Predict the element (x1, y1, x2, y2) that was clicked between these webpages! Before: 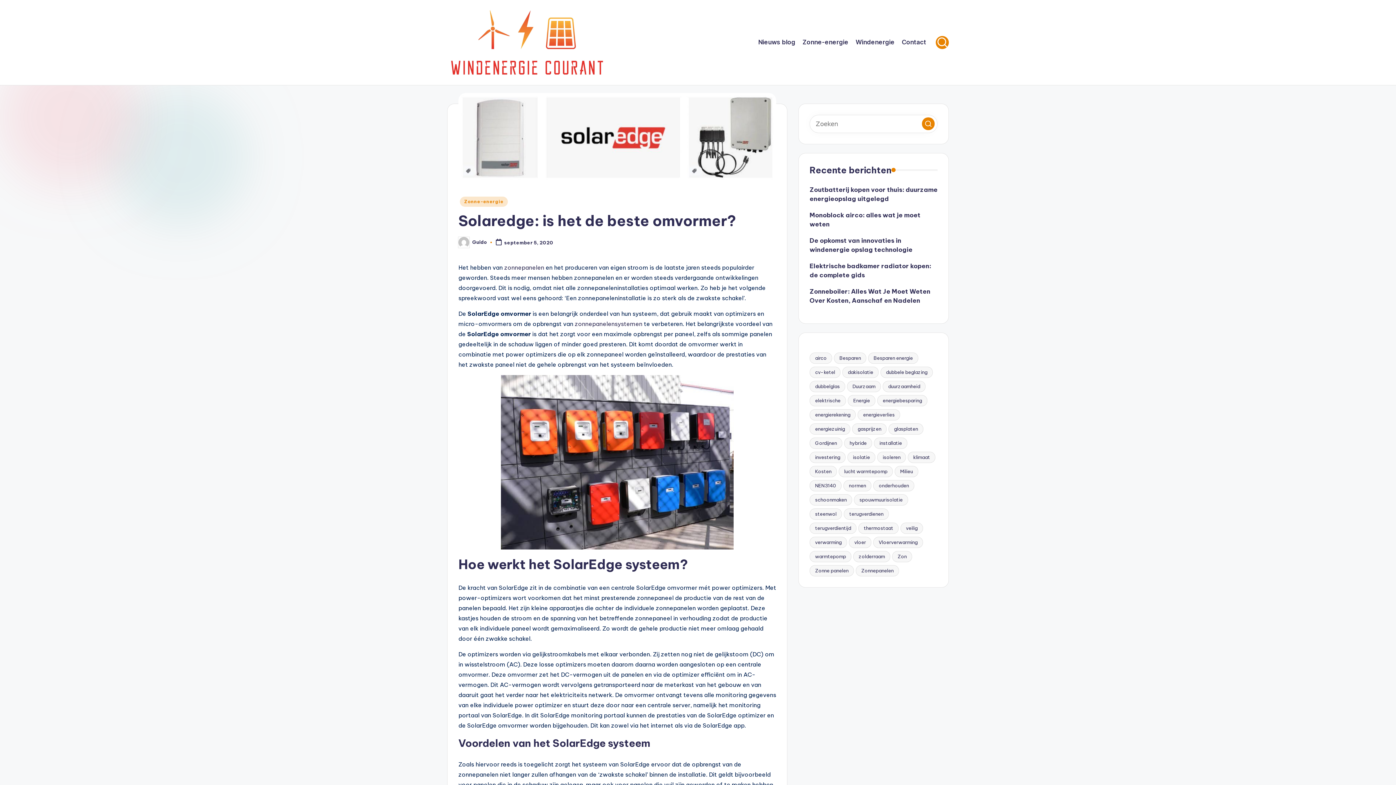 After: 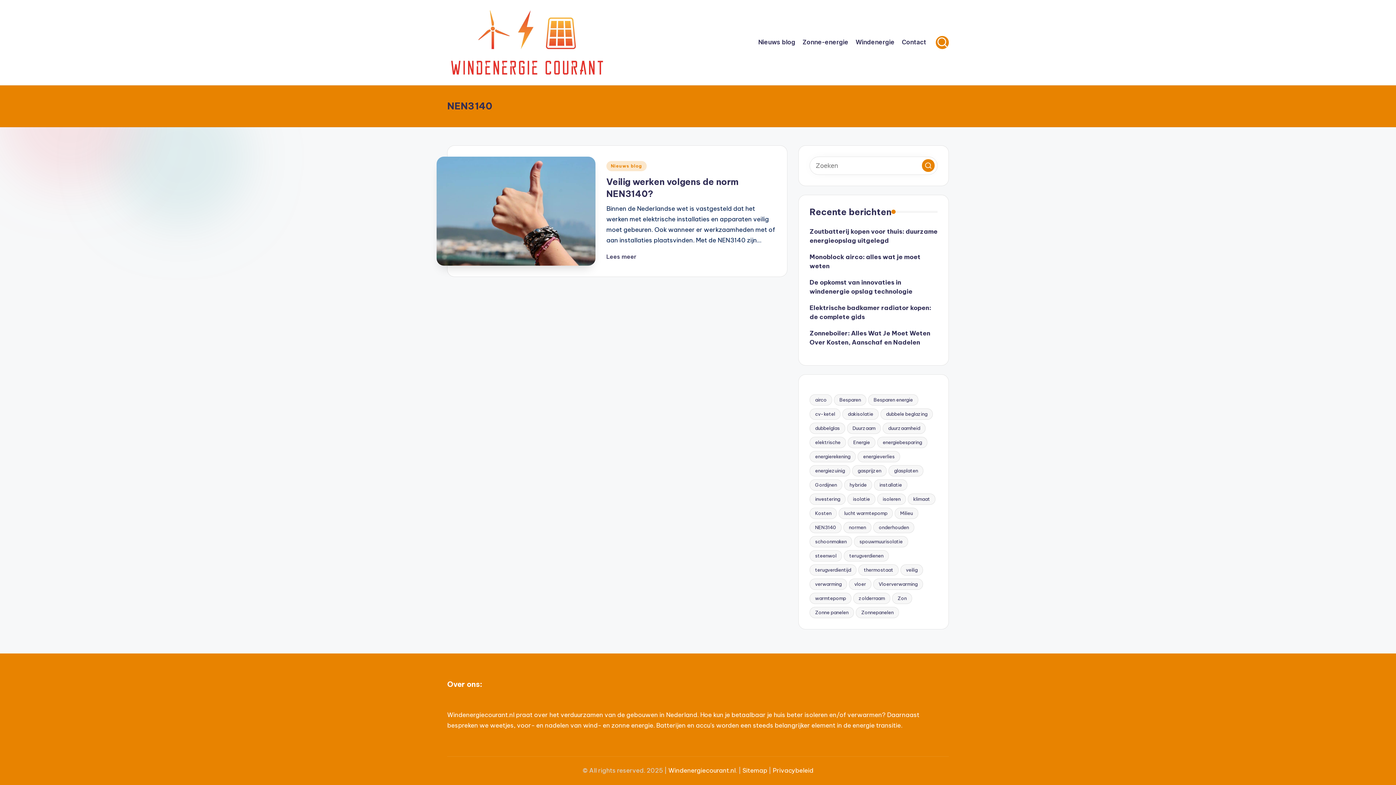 Action: bbox: (809, 480, 841, 491) label: NEN3140 (1 item)